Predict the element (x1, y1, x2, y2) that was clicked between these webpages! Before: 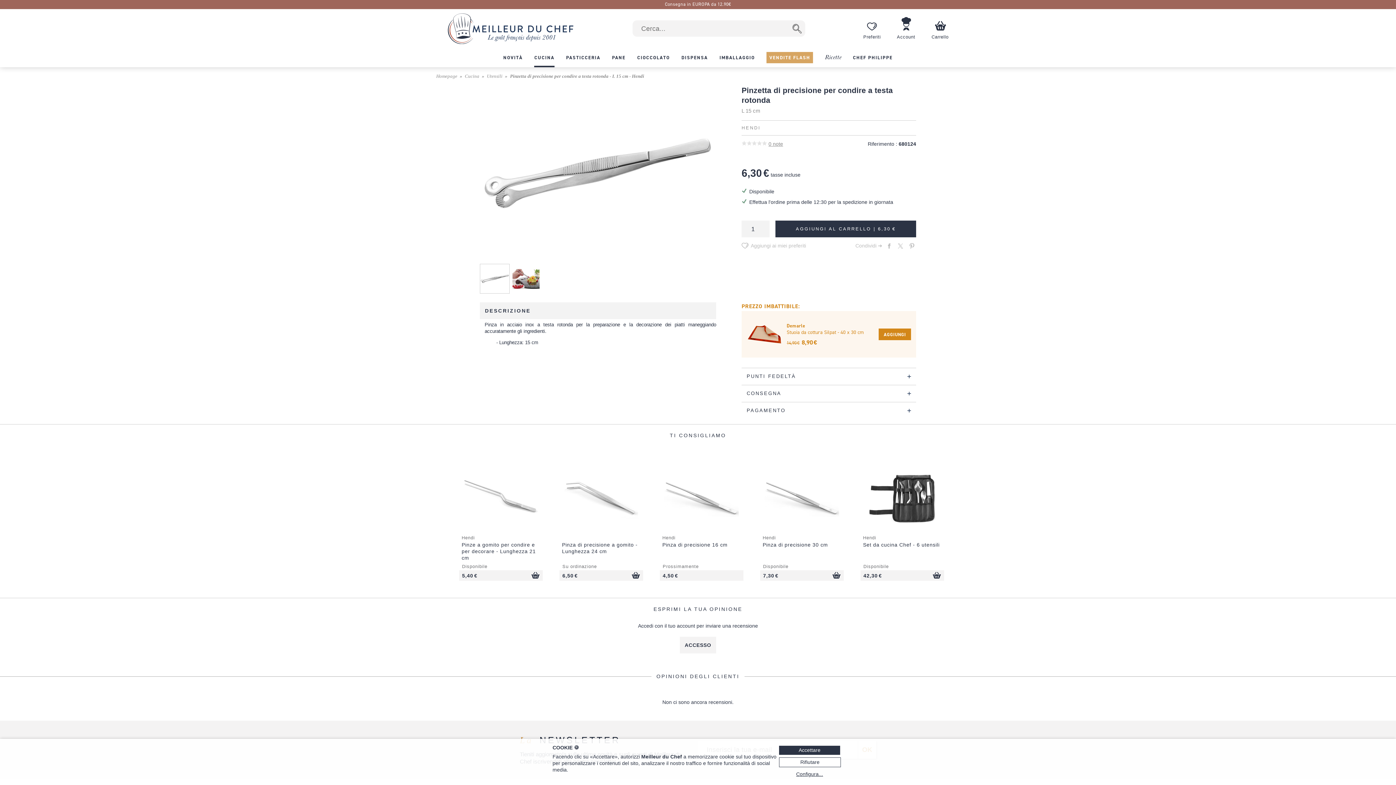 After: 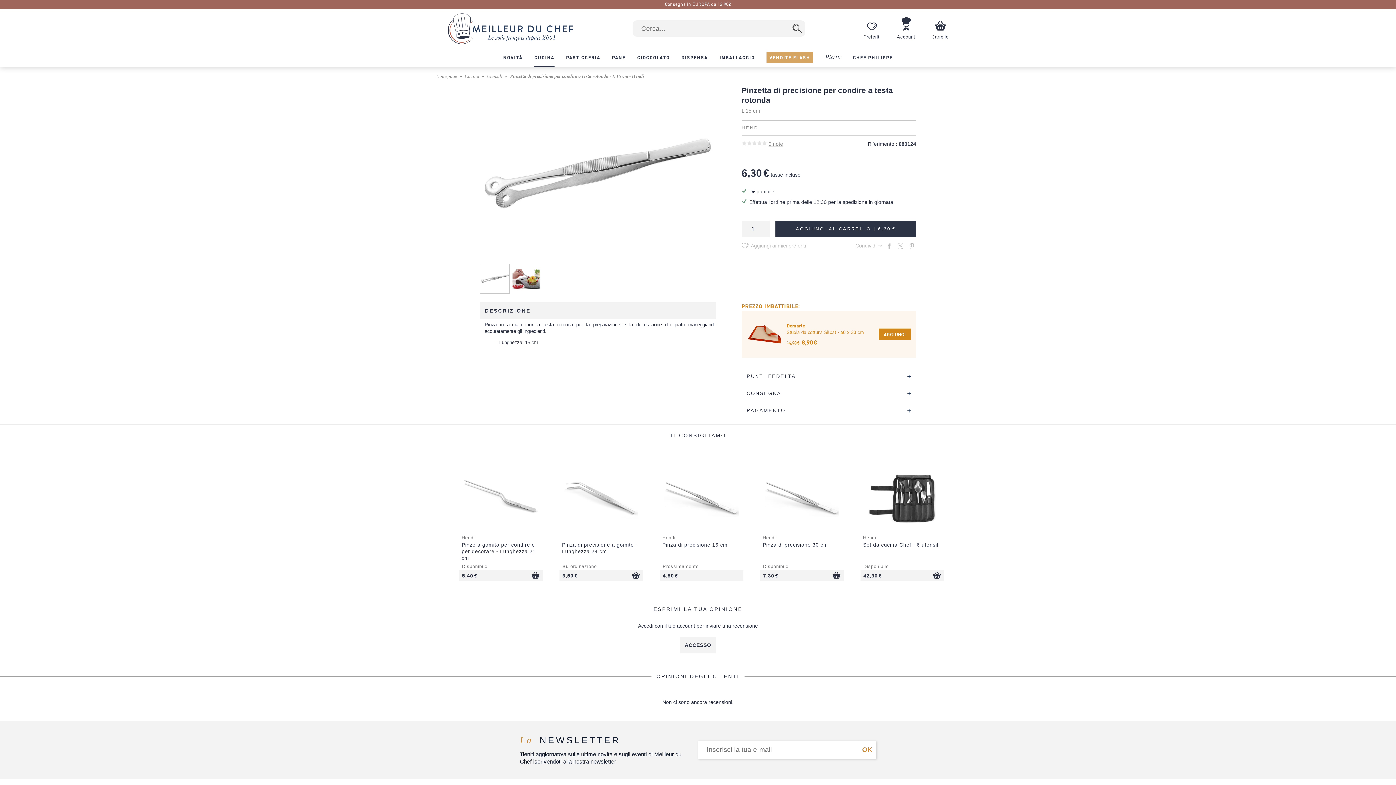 Action: bbox: (784, 747, 835, 753) label: Accettare